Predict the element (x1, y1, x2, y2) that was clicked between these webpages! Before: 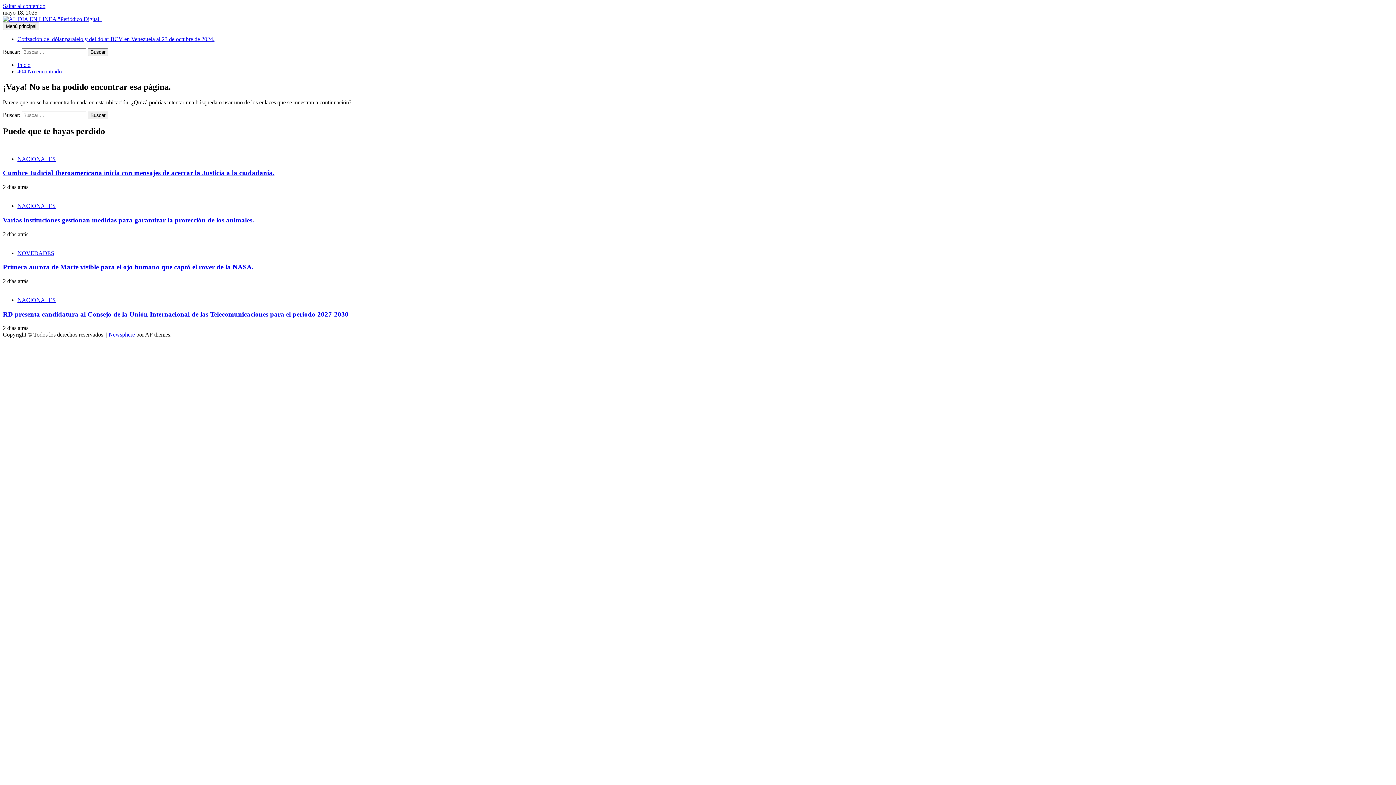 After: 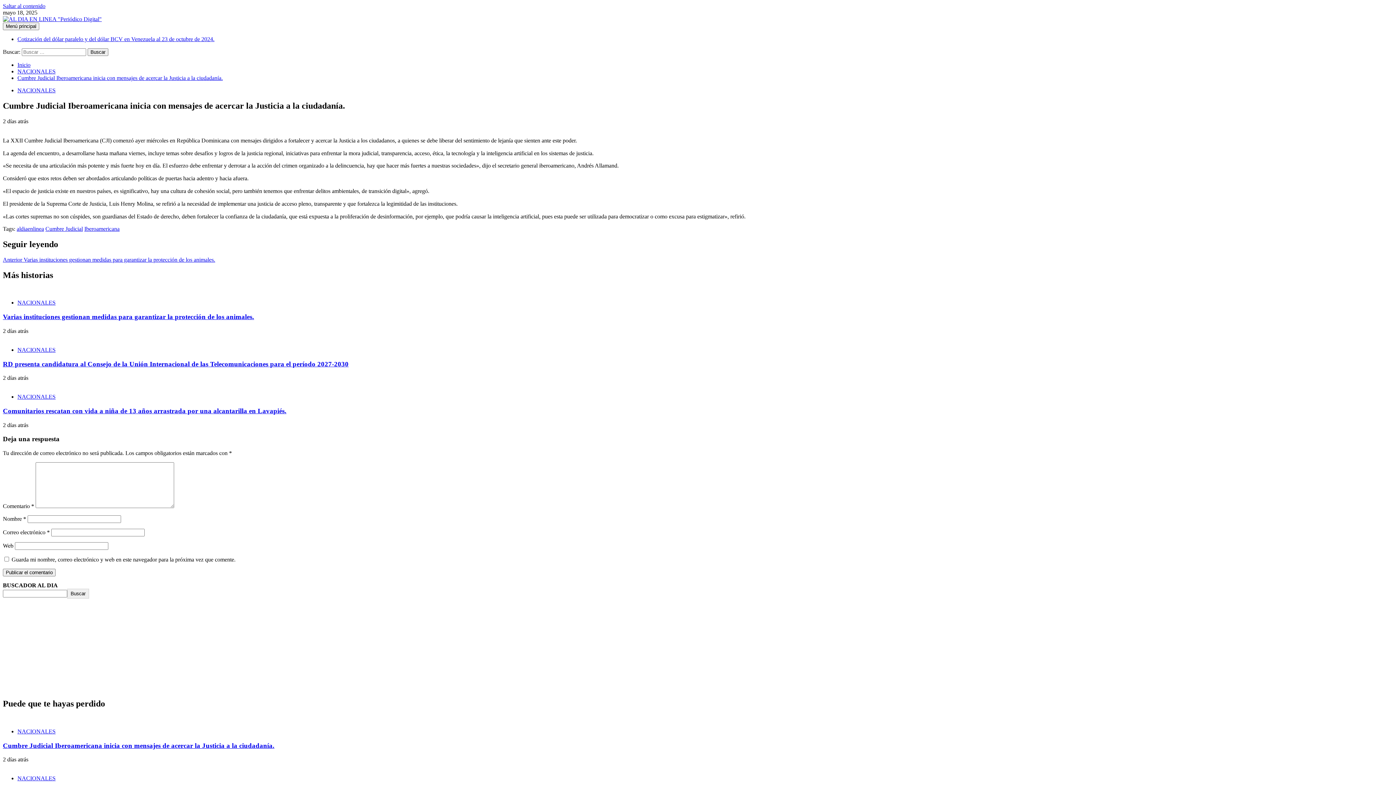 Action: bbox: (2, 169, 274, 176) label: Cumbre Judicial Iberoamericana inicia con mensajes de acercar la Justicia a la ciudadanía.